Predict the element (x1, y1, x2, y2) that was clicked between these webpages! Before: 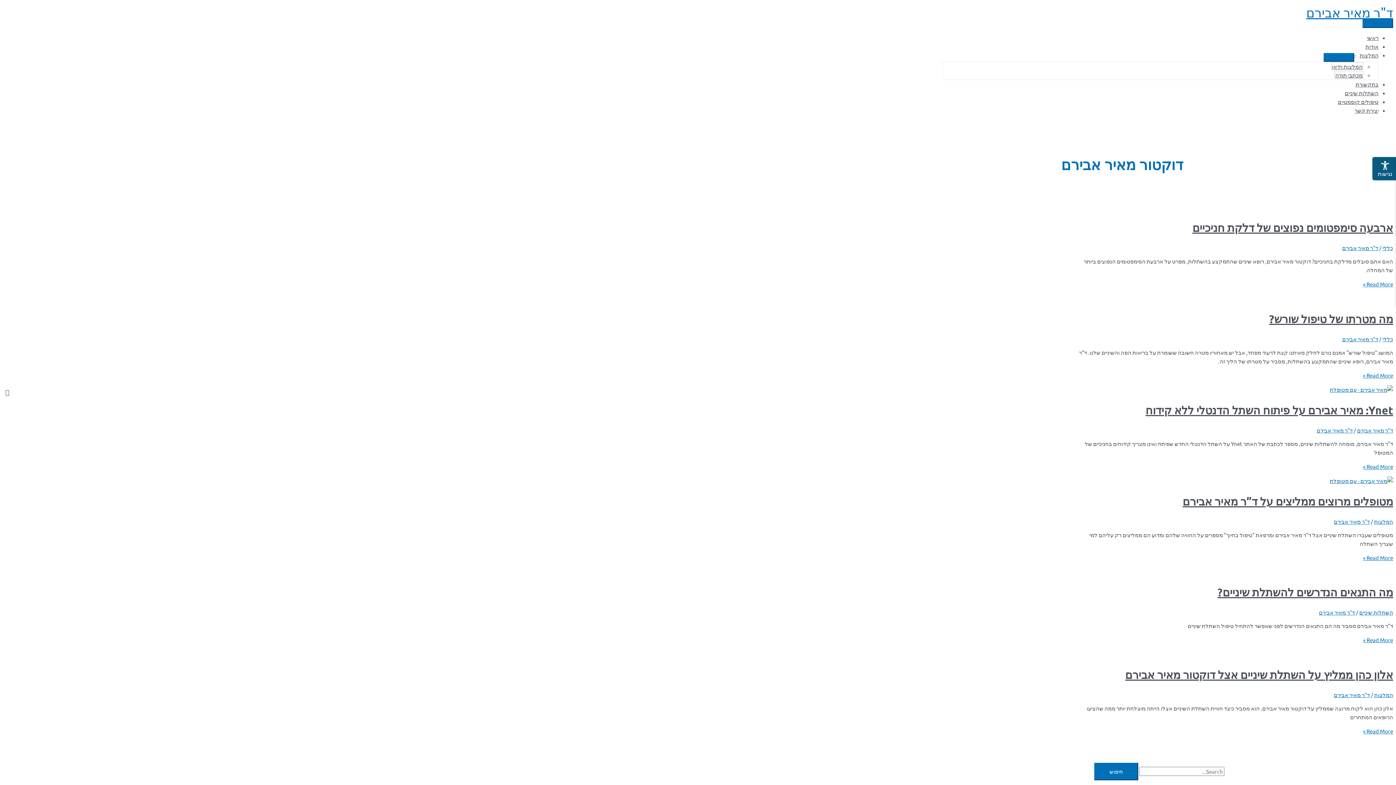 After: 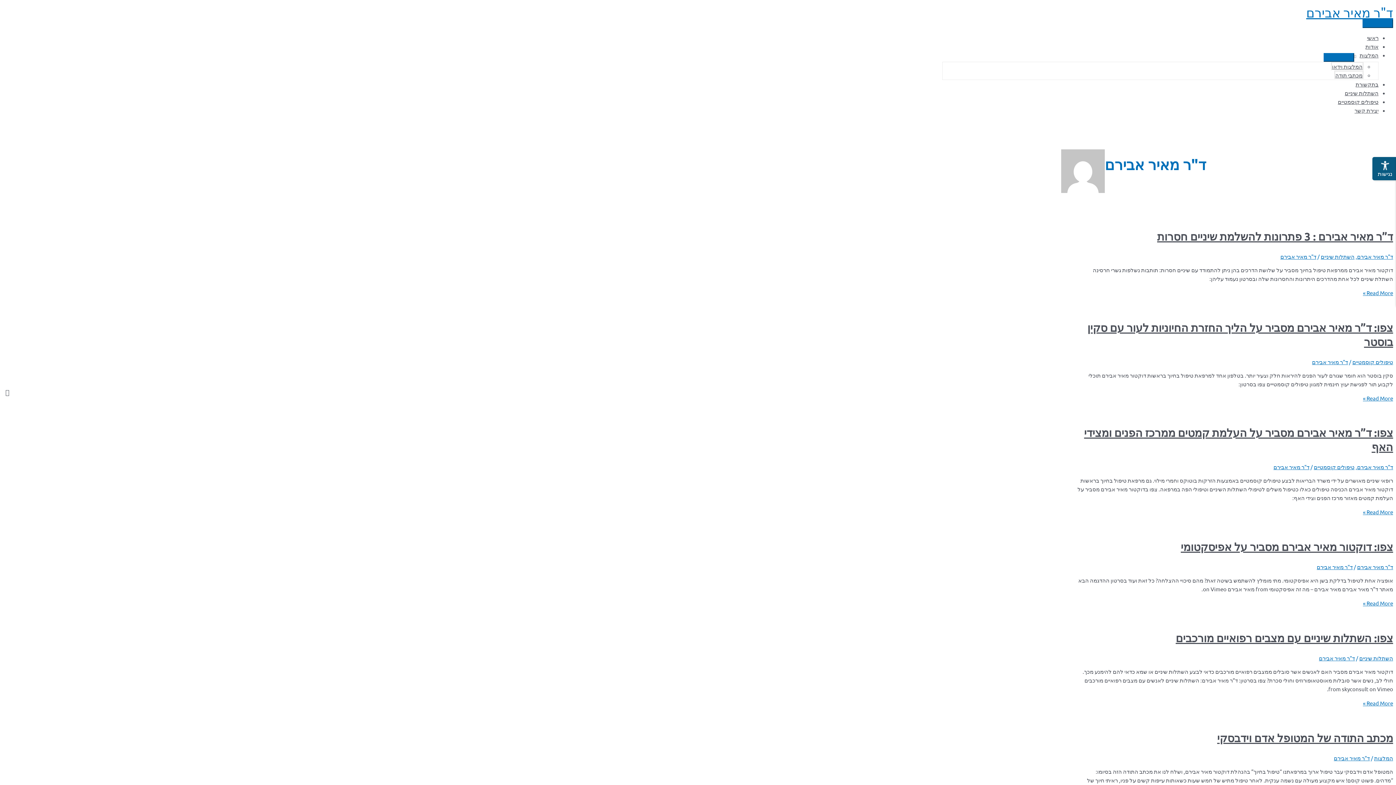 Action: label: ד"ר מאיר אבירם bbox: (1319, 609, 1355, 616)